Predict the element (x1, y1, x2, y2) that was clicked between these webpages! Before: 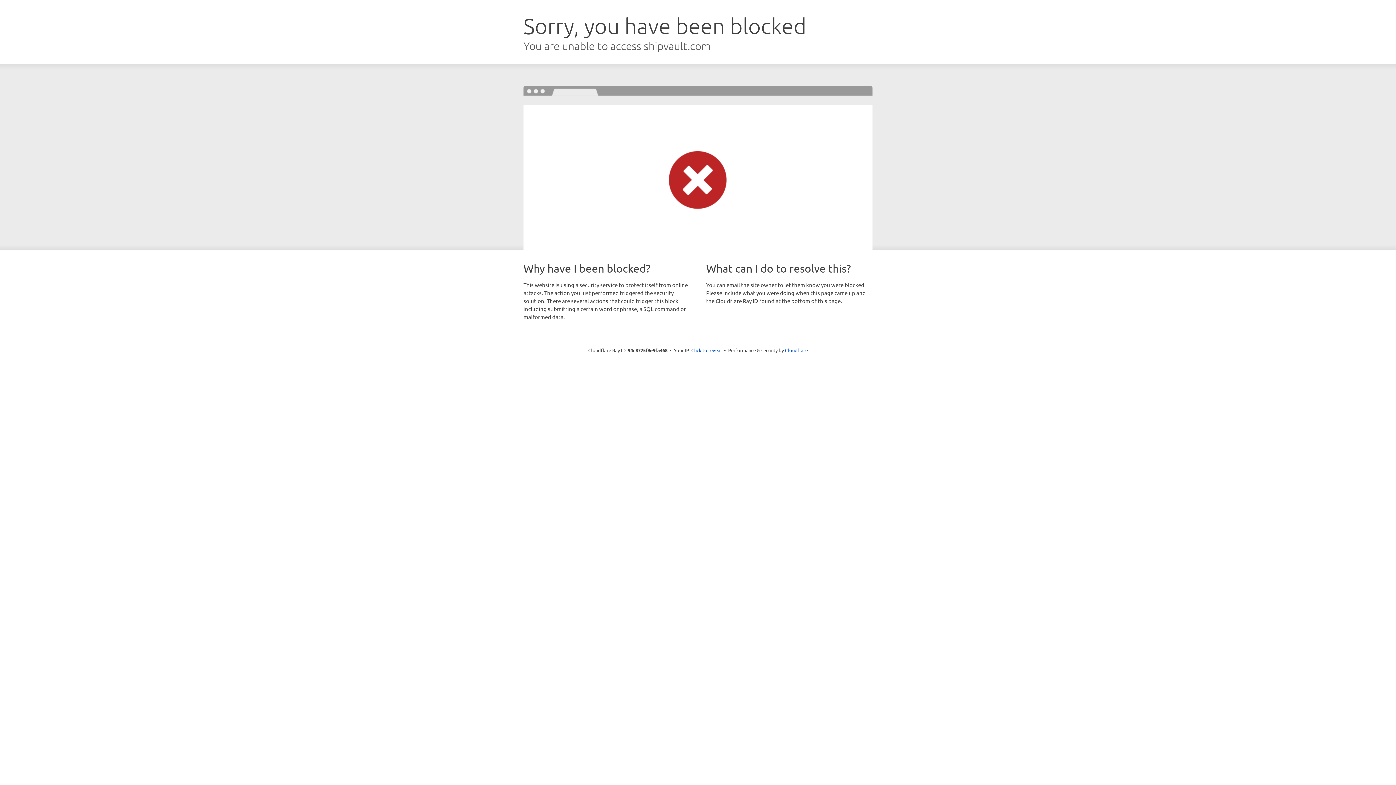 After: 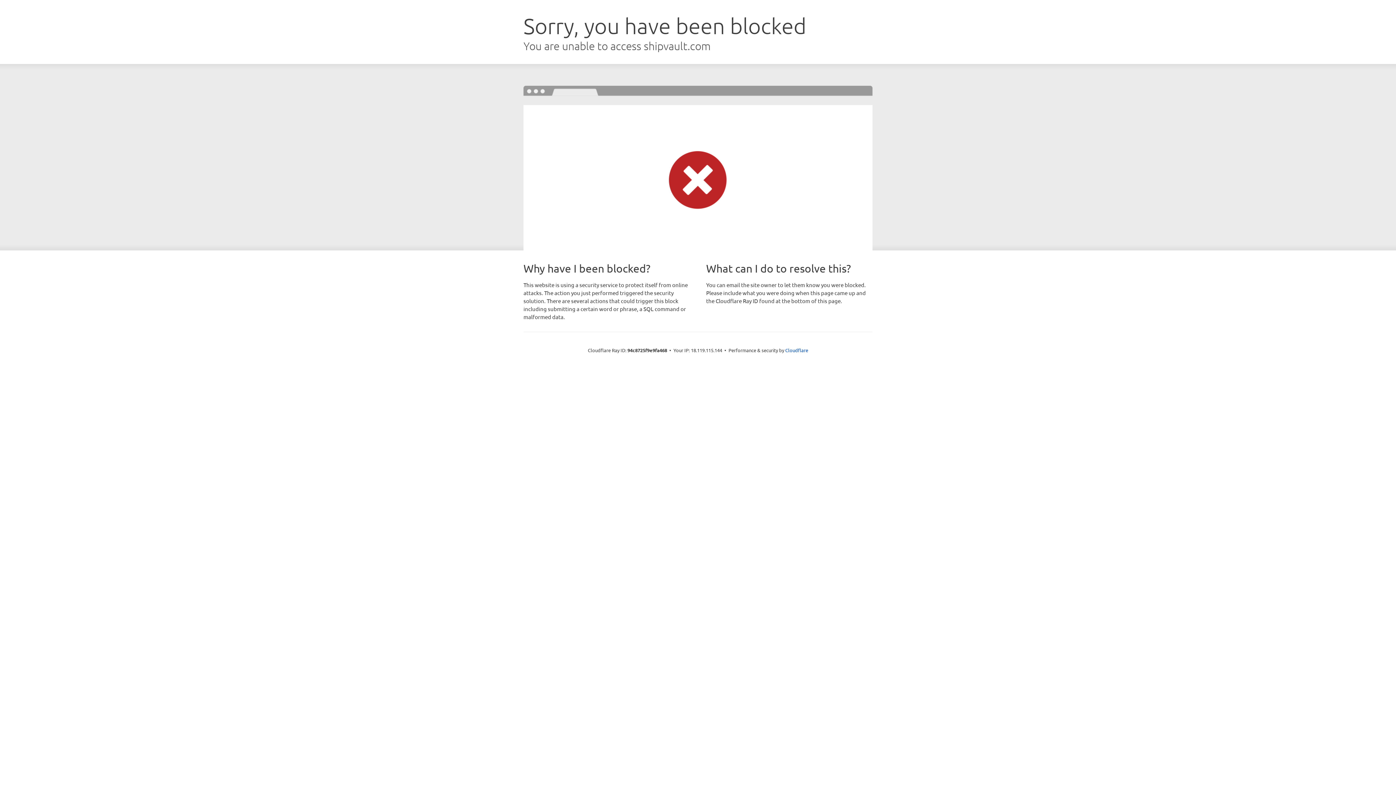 Action: bbox: (691, 346, 722, 353) label: Click to reveal